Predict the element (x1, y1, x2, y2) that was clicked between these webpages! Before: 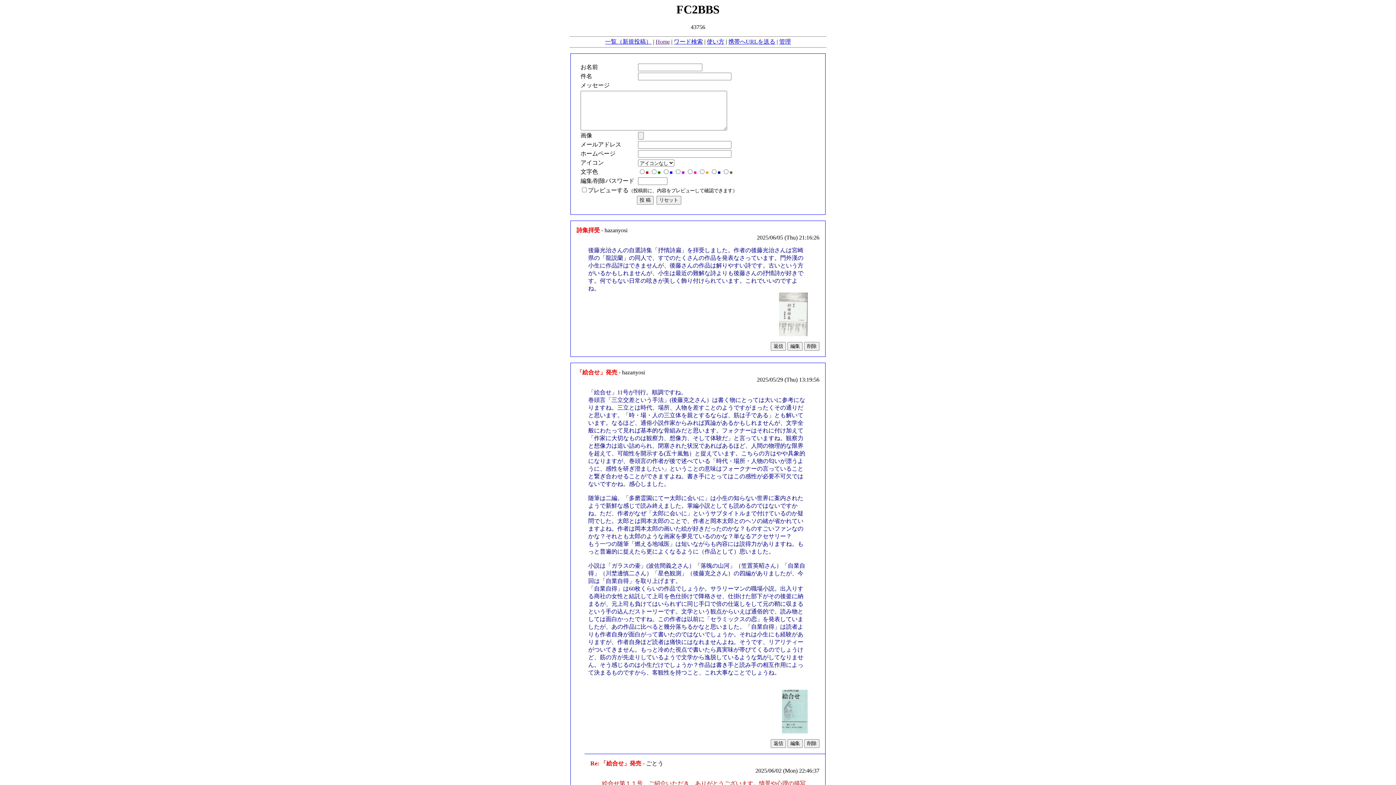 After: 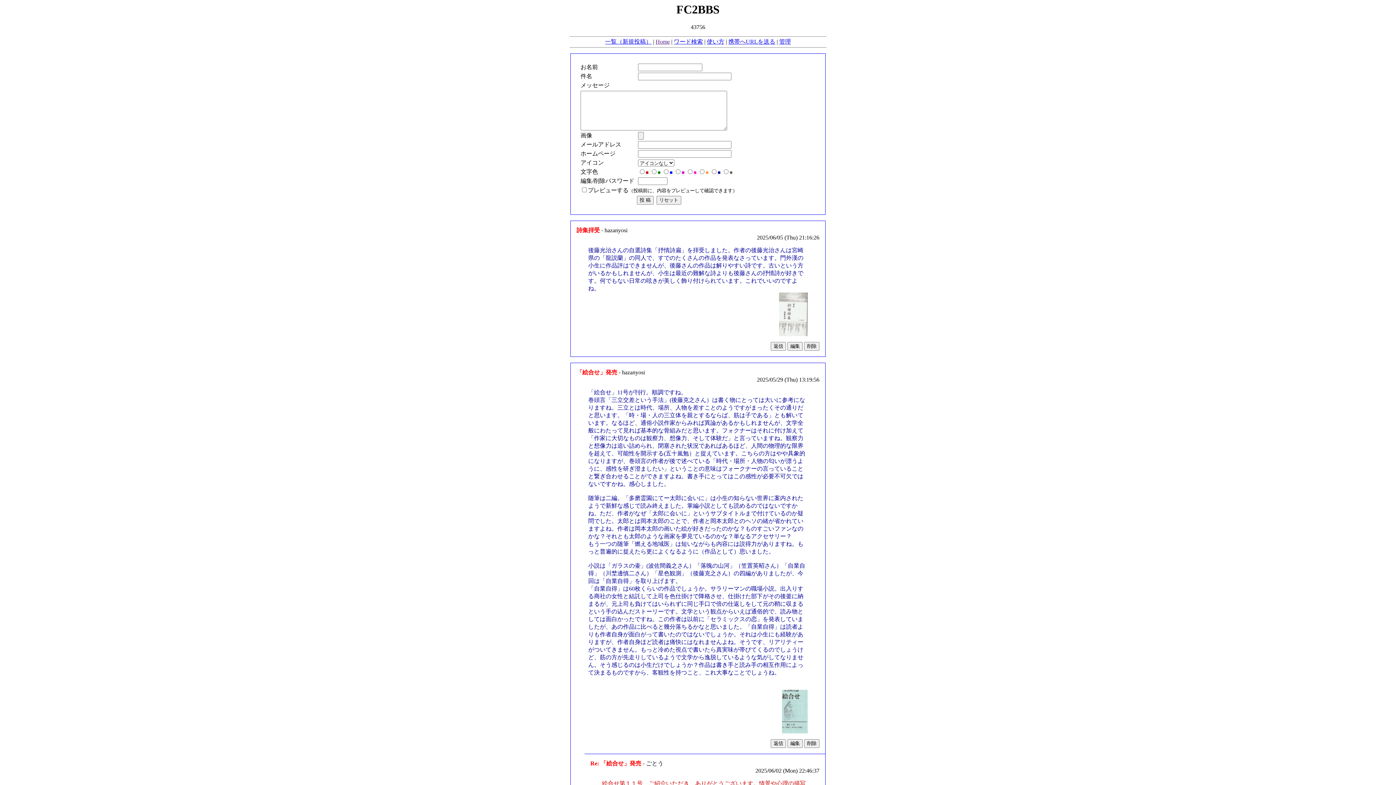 Action: bbox: (605, 38, 651, 44) label: 一覧（新規投稿）